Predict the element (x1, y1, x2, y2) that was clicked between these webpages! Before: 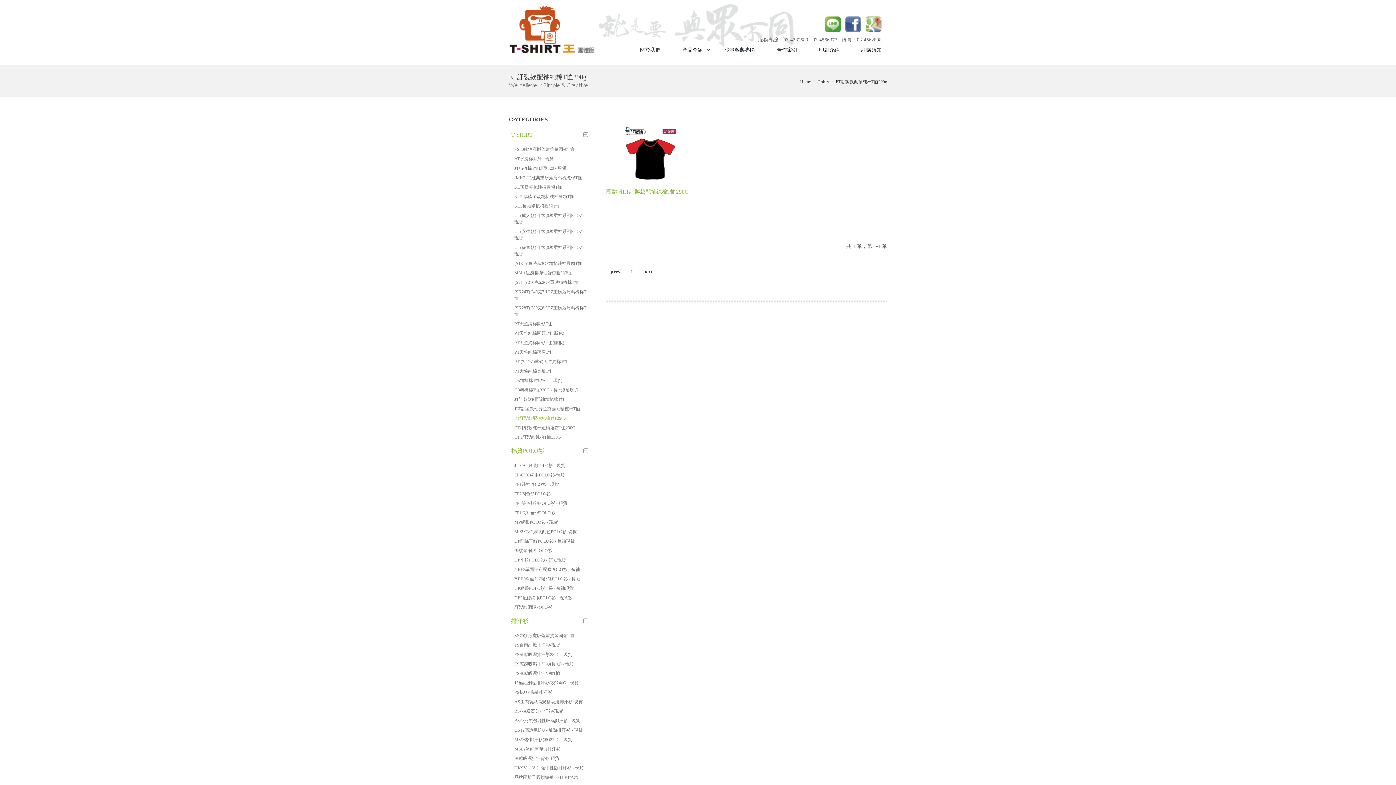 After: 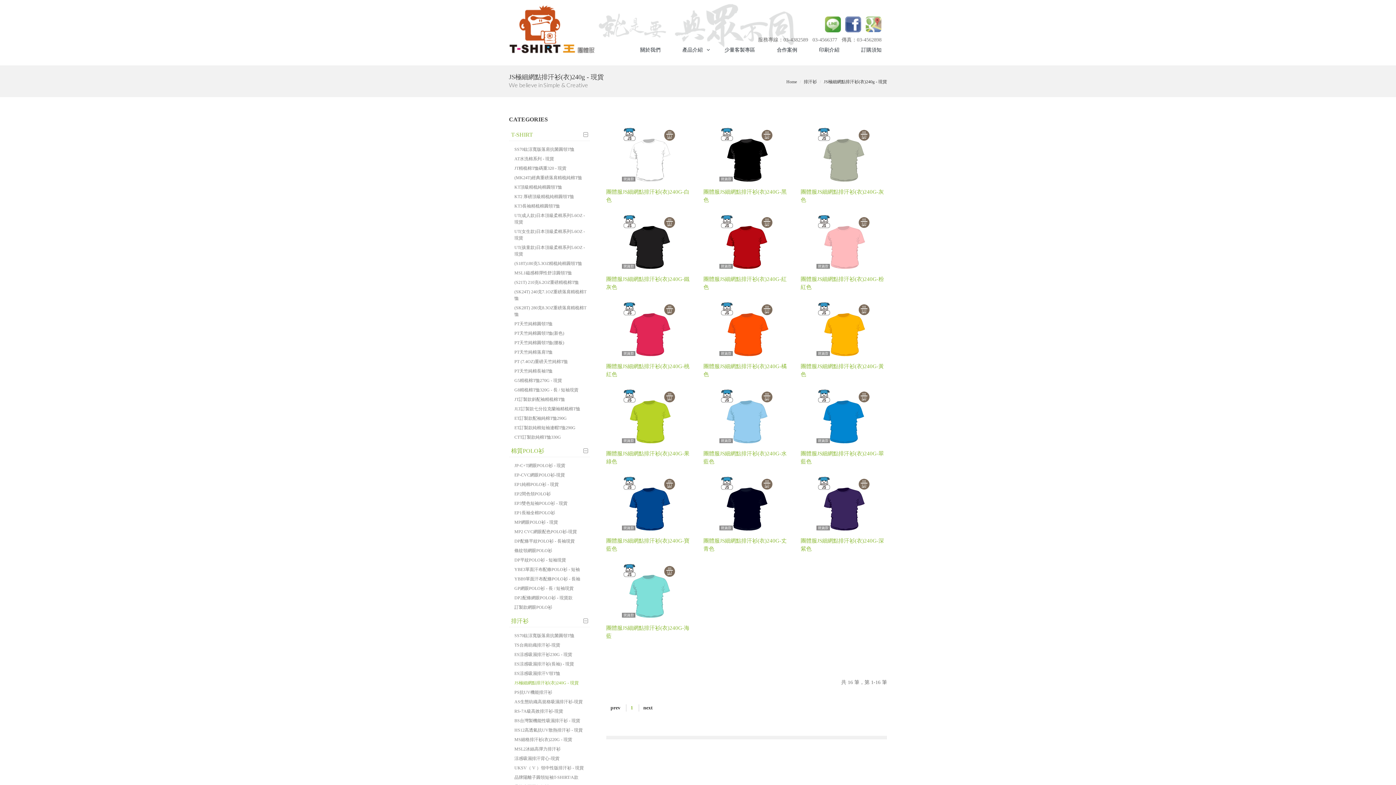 Action: bbox: (509, 678, 590, 688) label: JS極細網點排汗衫(衣)240G - 現貨